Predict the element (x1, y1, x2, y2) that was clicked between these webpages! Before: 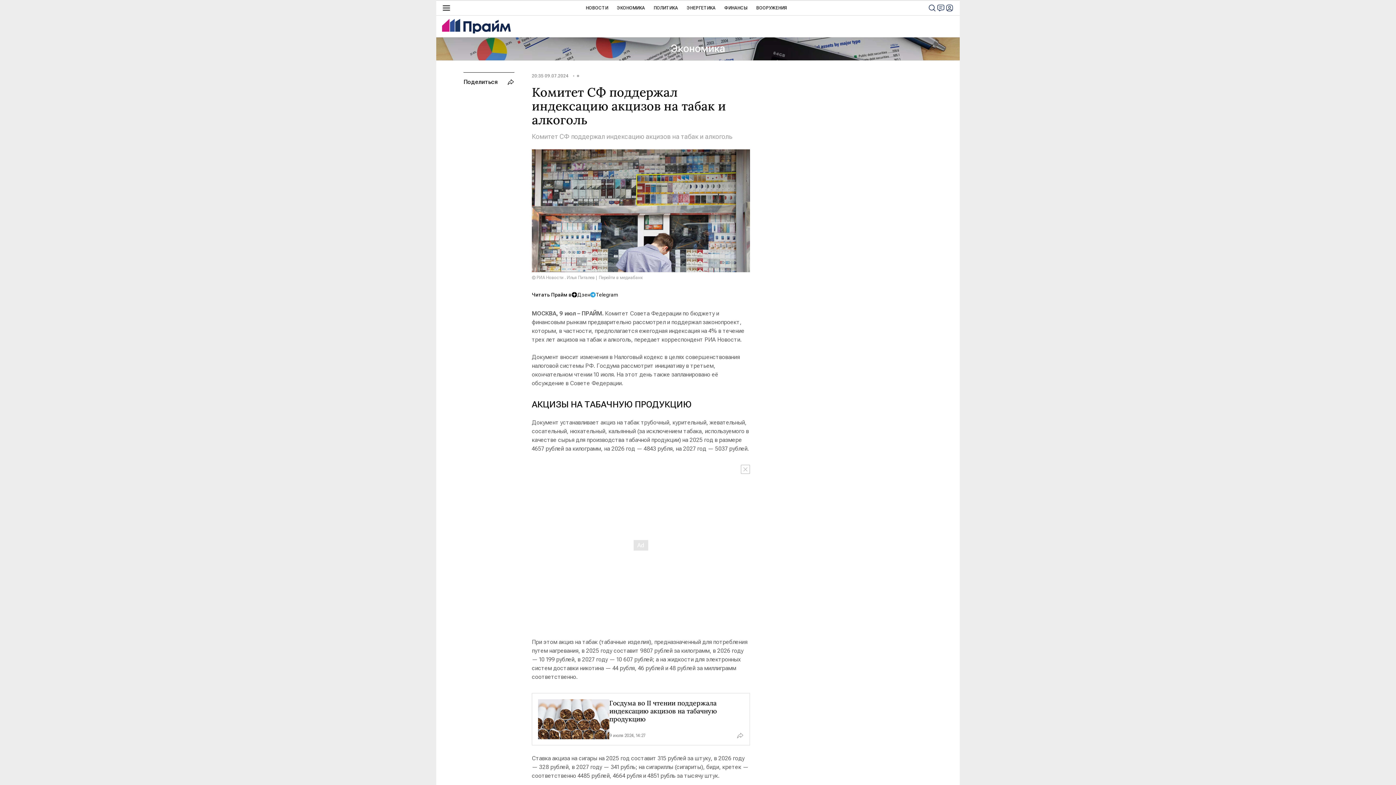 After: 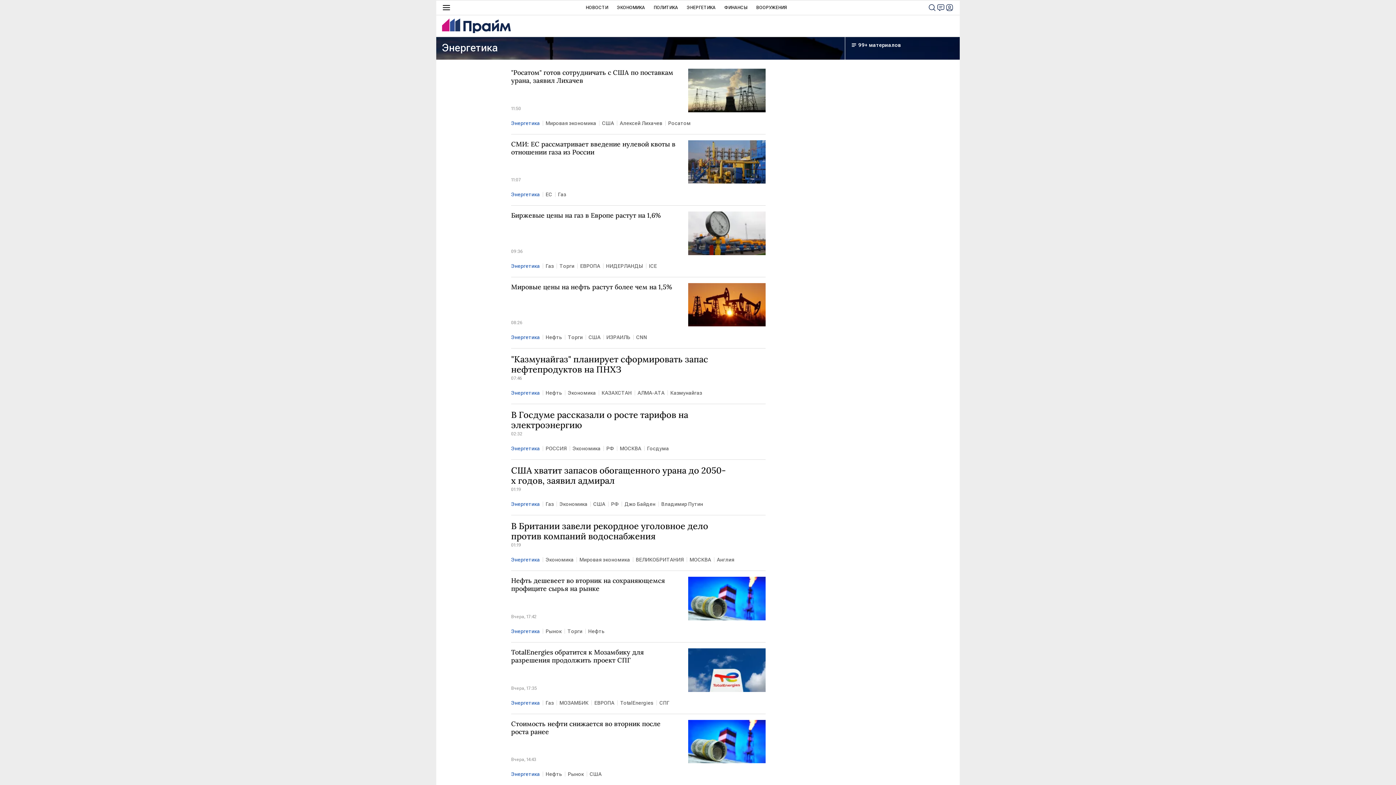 Action: bbox: (686, 0, 715, 15) label: ЭНЕРГЕТИКА